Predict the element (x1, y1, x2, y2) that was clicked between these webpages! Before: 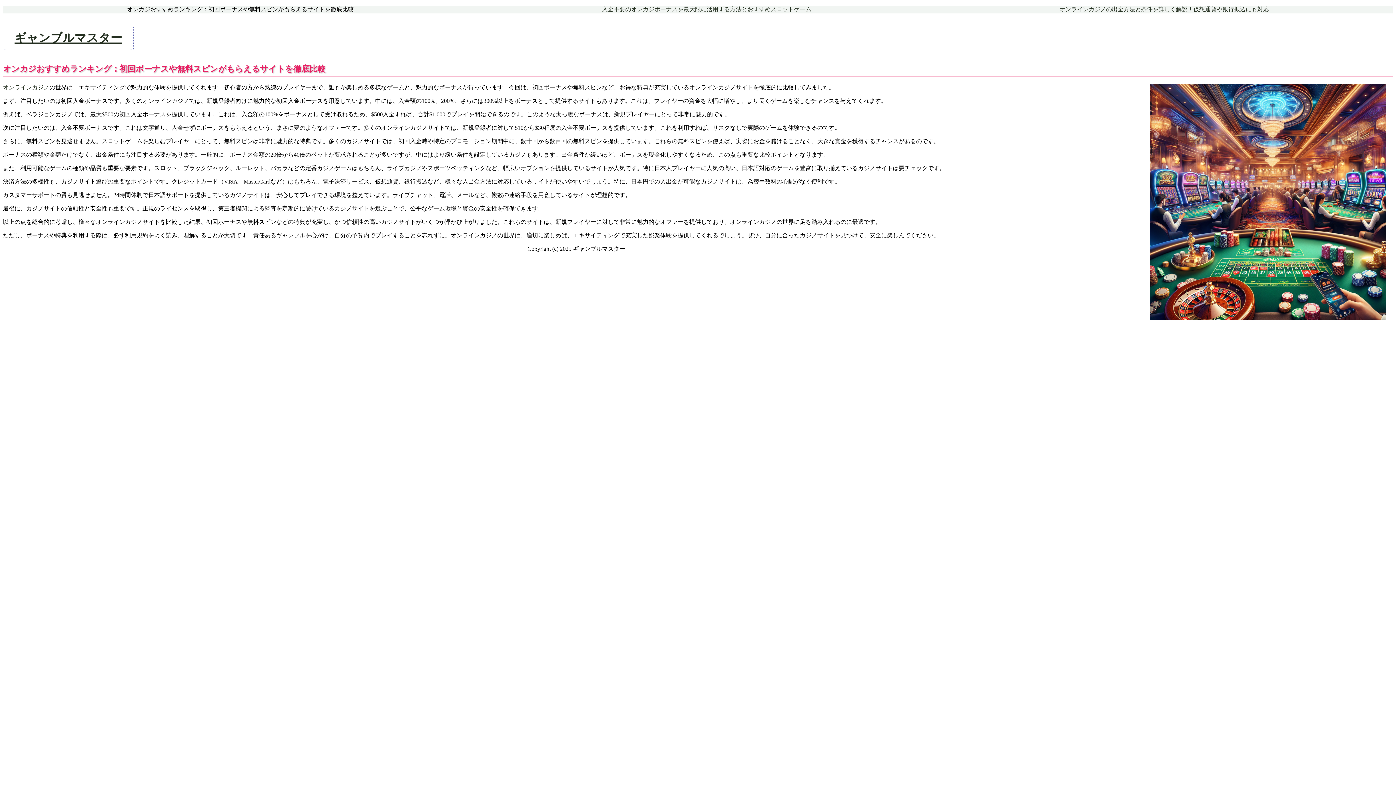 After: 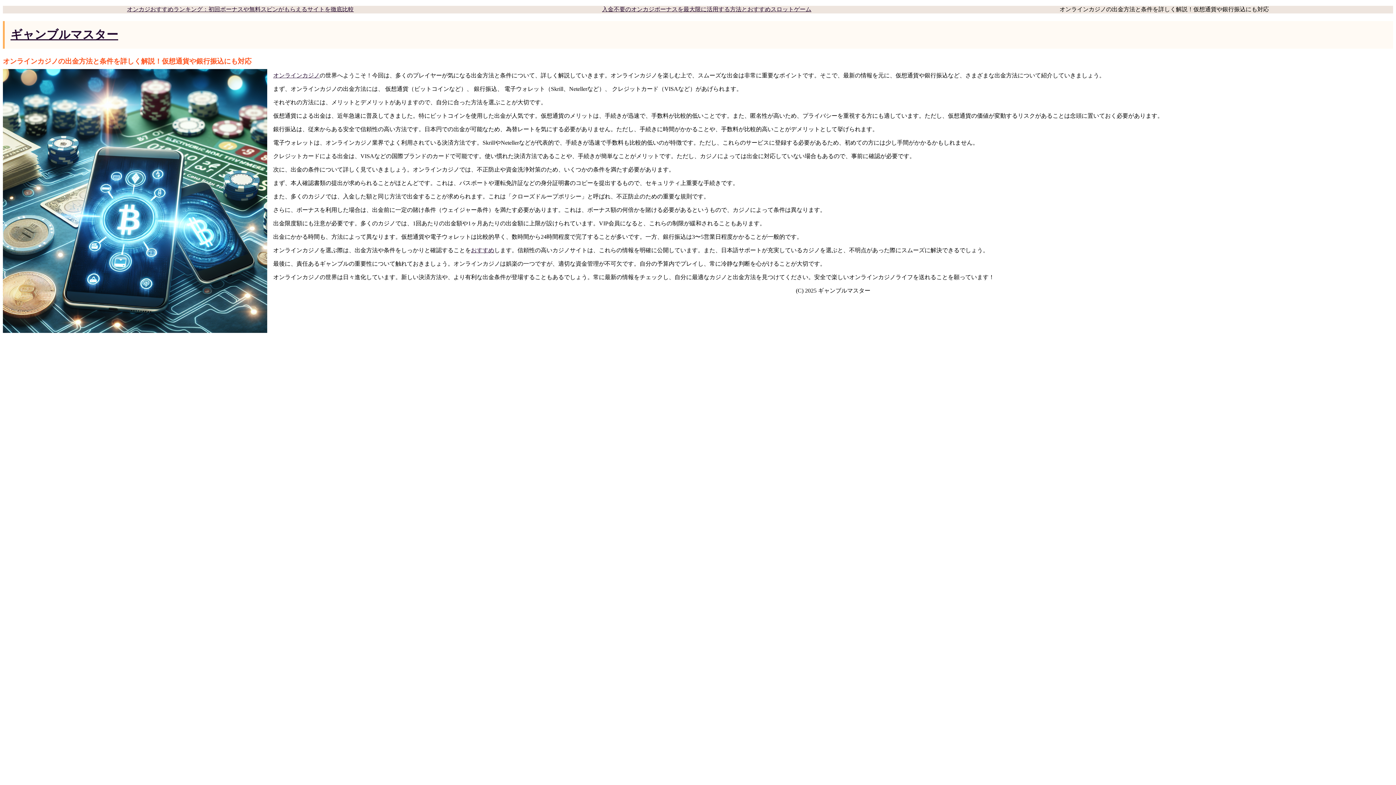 Action: label: オンラインカジノの出金方法と条件を詳しく解説！仮想通貨や銀行振込にも対応 bbox: (1059, 6, 1269, 12)